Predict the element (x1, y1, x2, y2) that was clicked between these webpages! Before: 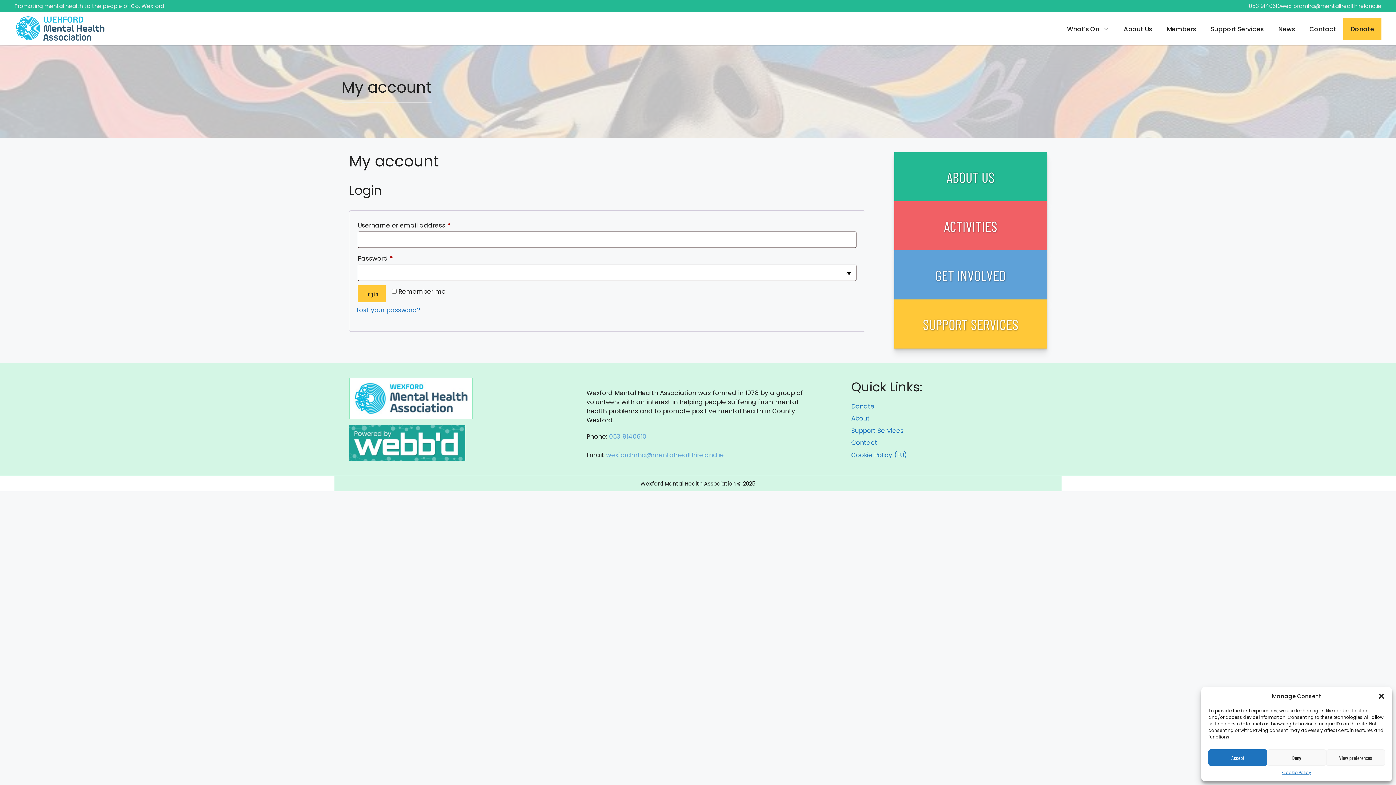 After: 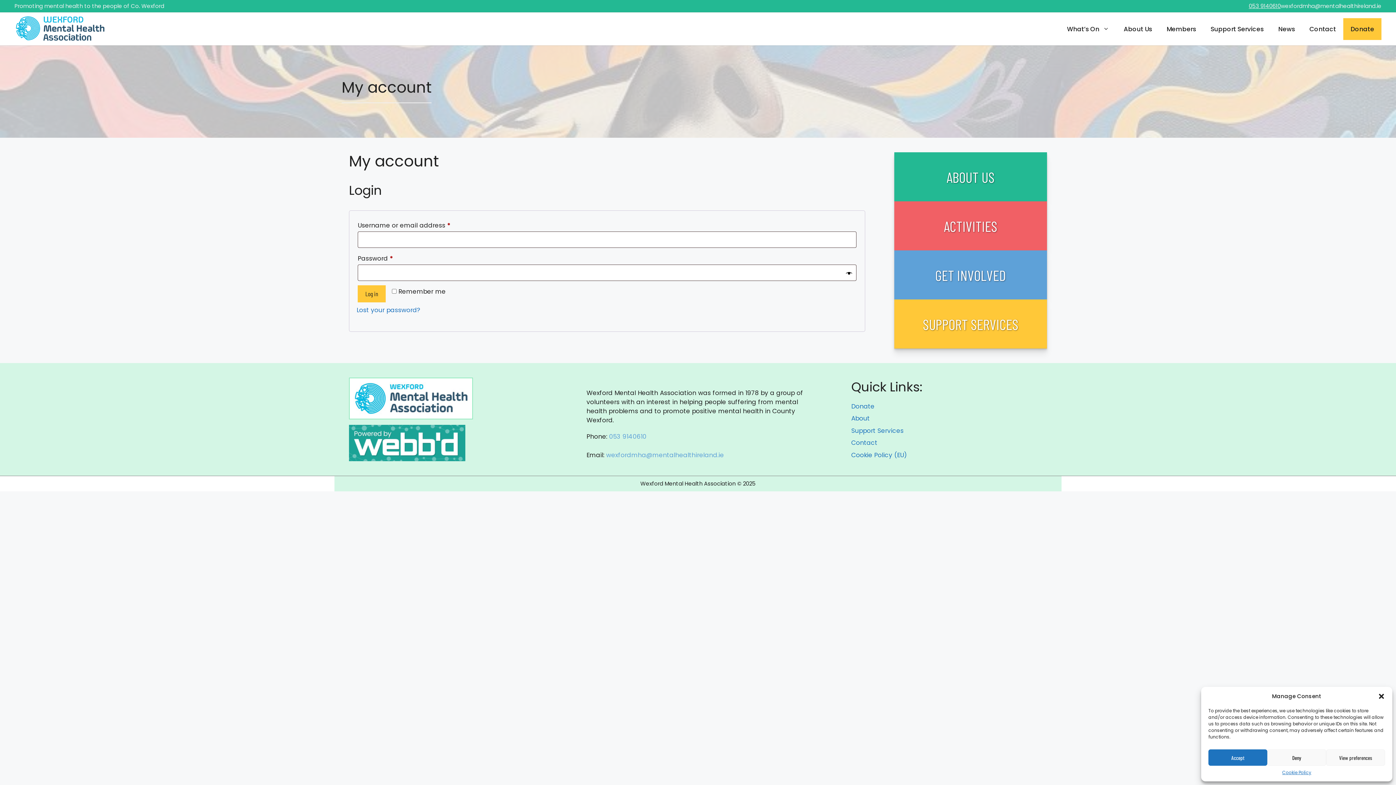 Action: bbox: (1249, 2, 1281, 9) label: 053 9140610